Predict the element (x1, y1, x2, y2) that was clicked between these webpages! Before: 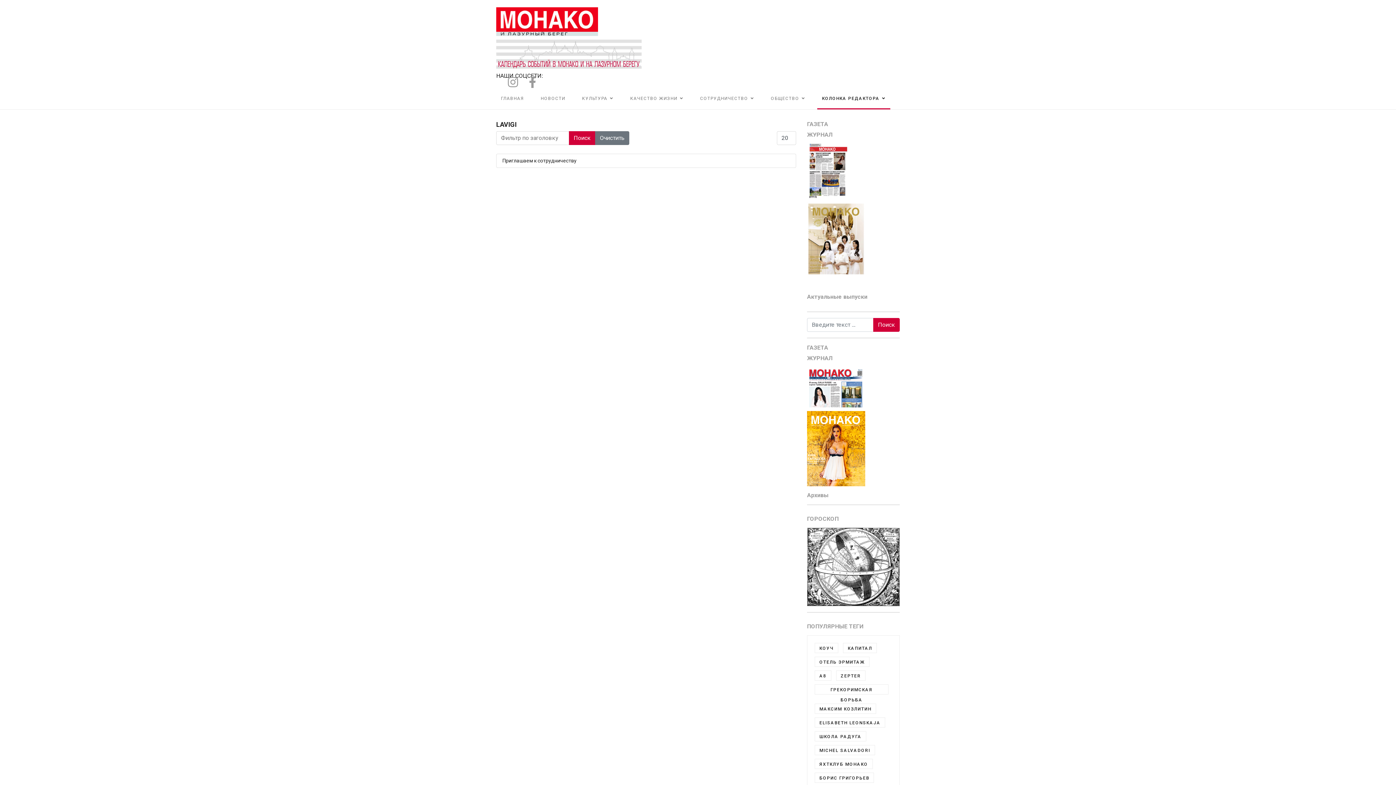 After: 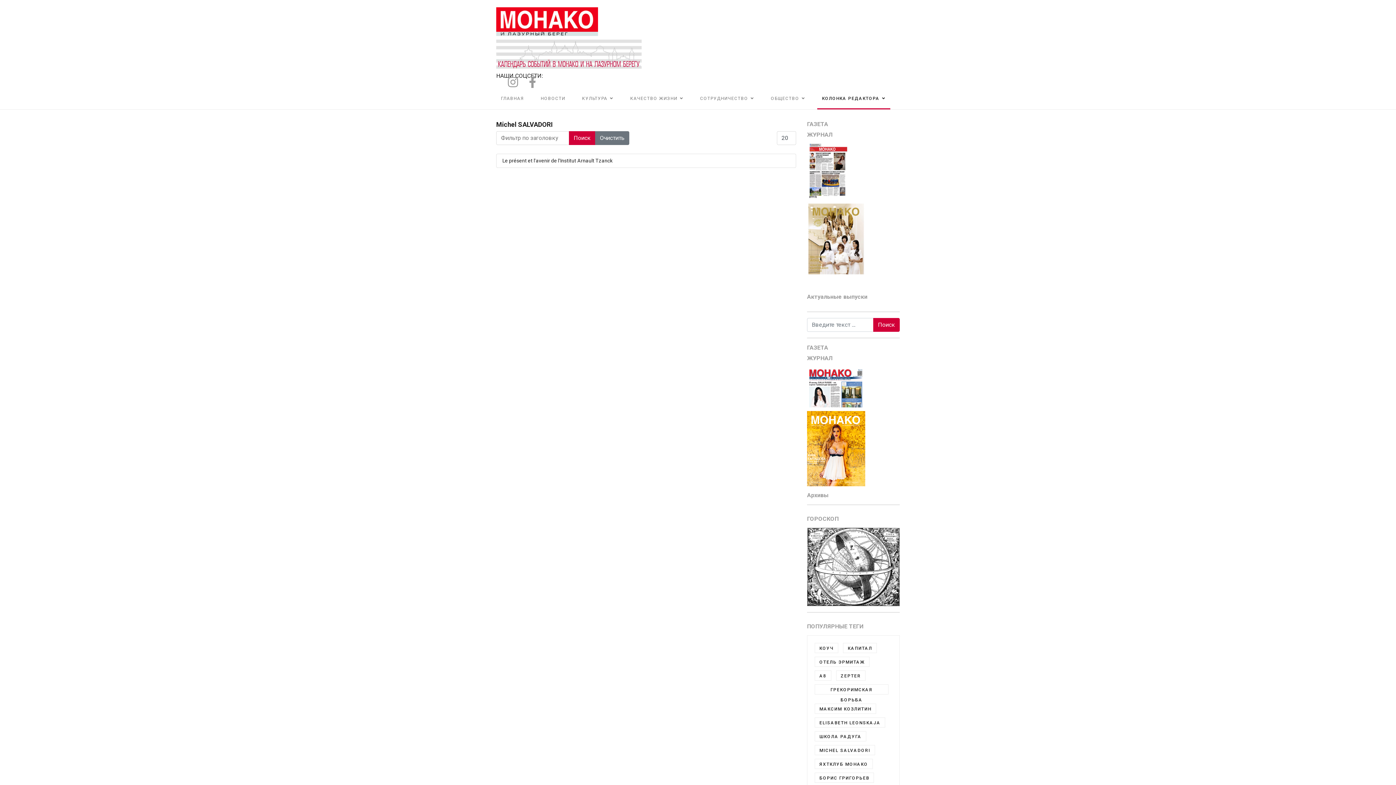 Action: bbox: (819, 748, 870, 753) label: MICHEL SALVADORI